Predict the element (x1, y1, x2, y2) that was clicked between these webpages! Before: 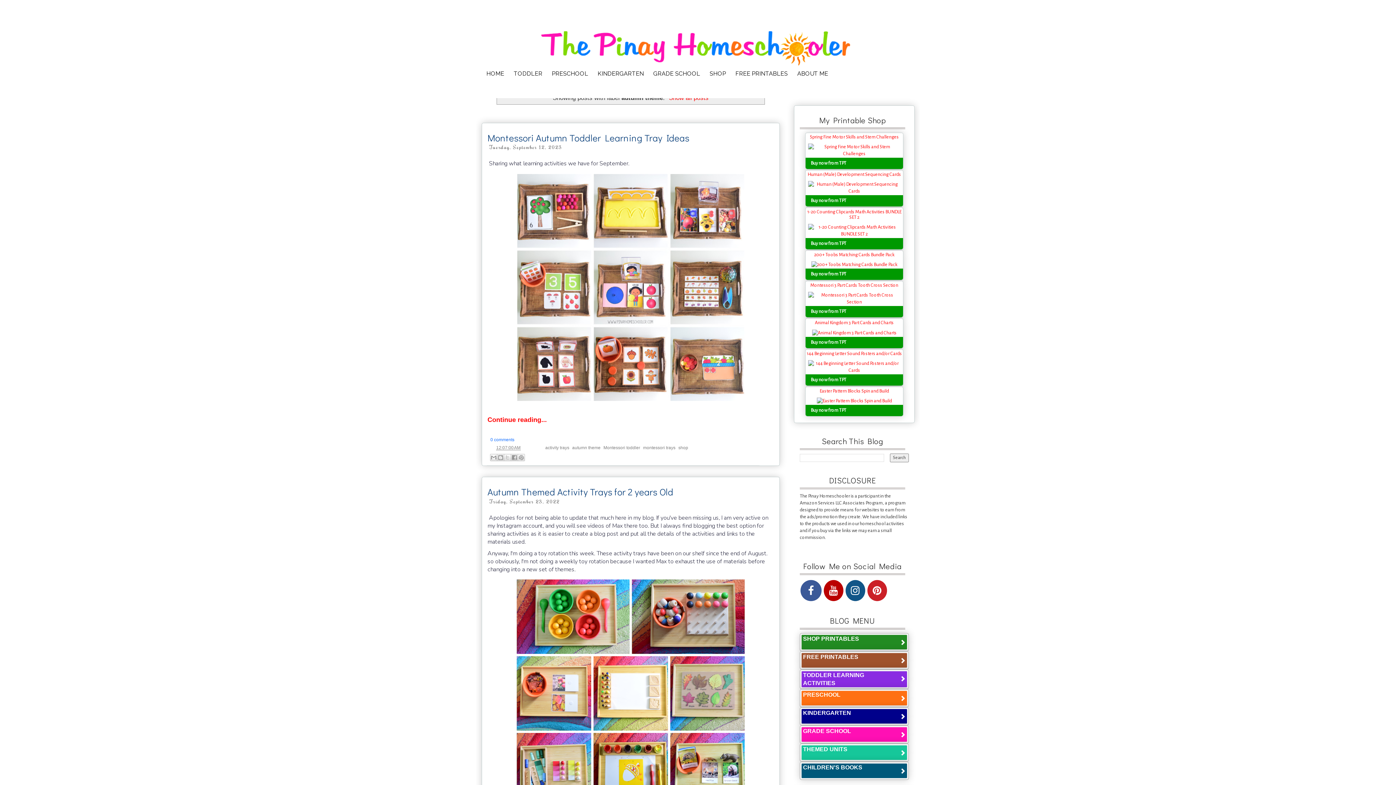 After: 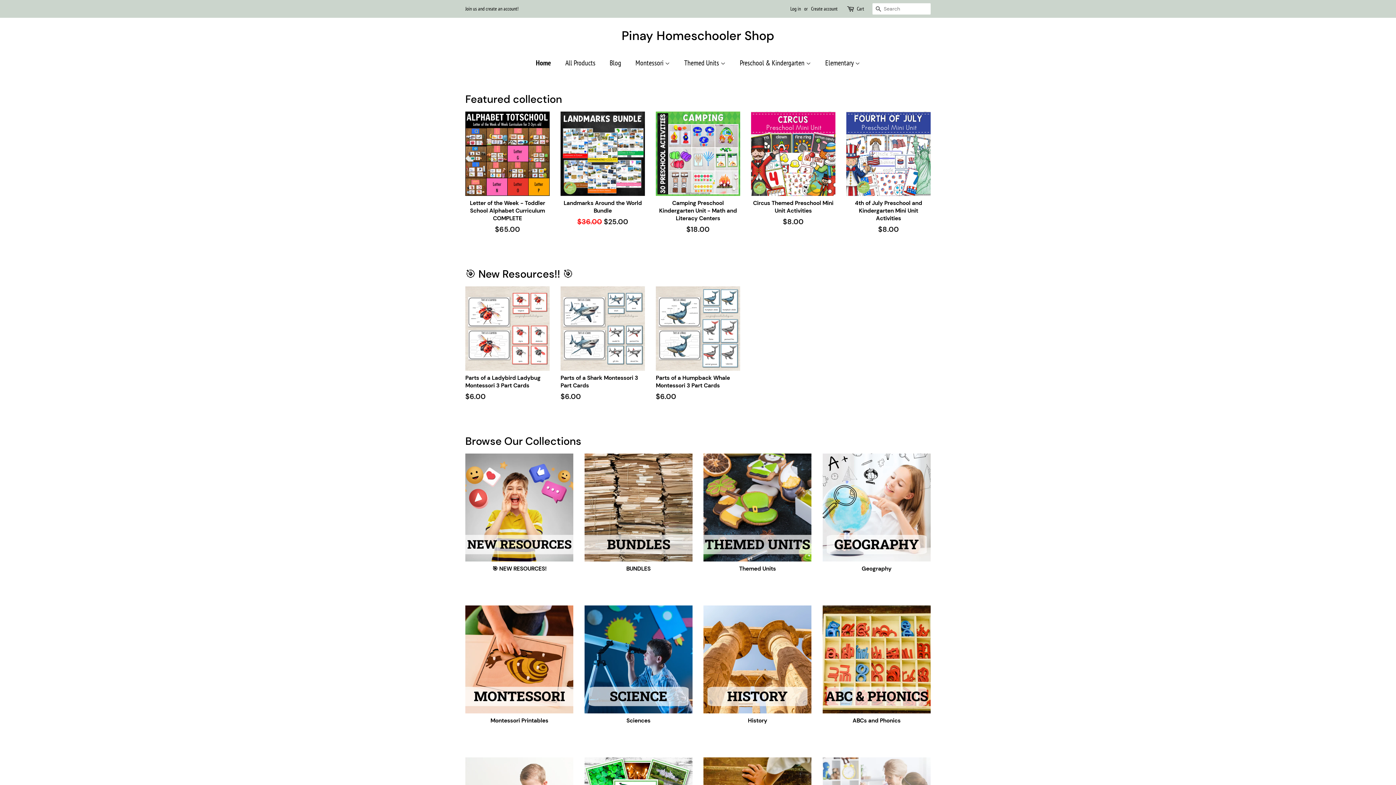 Action: label: SHOP PRINTABLES bbox: (801, 635, 907, 649)